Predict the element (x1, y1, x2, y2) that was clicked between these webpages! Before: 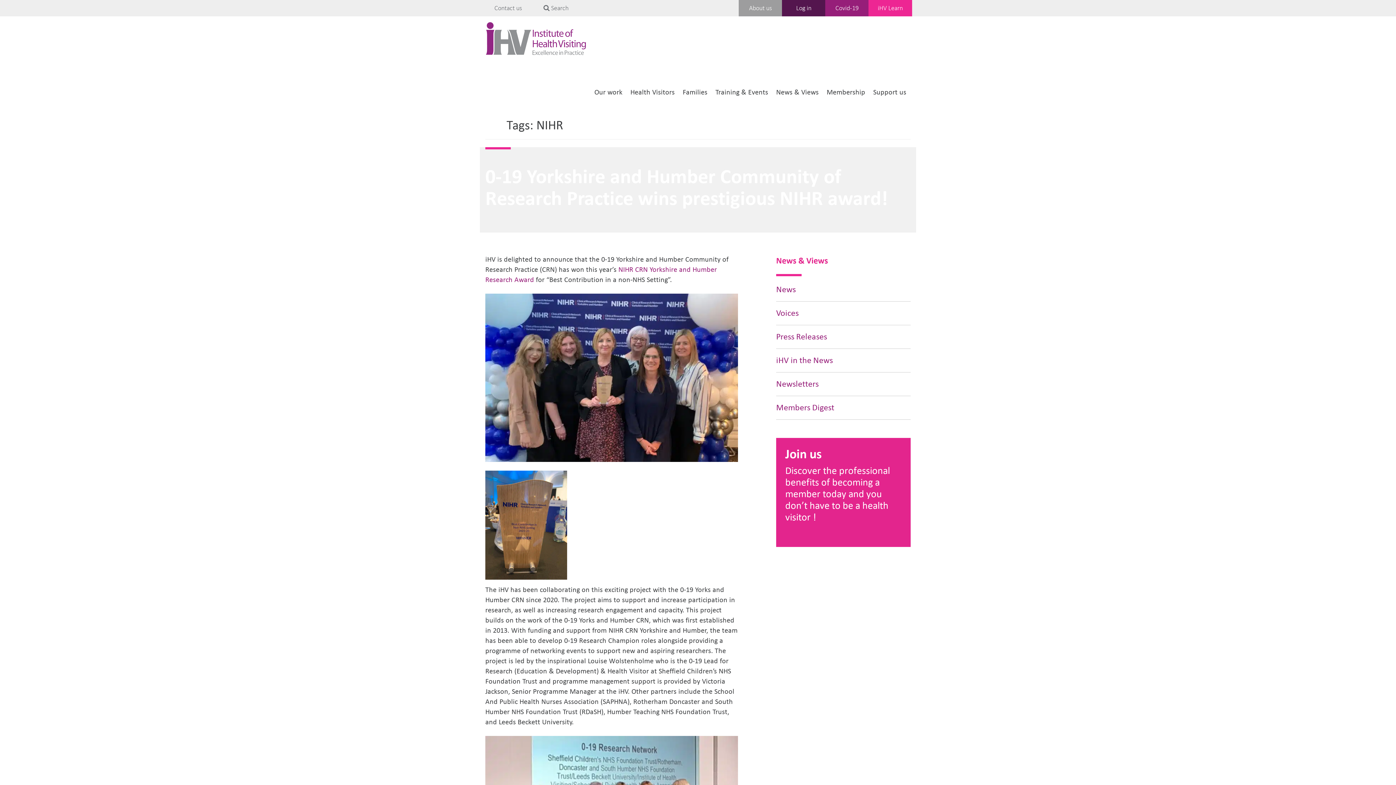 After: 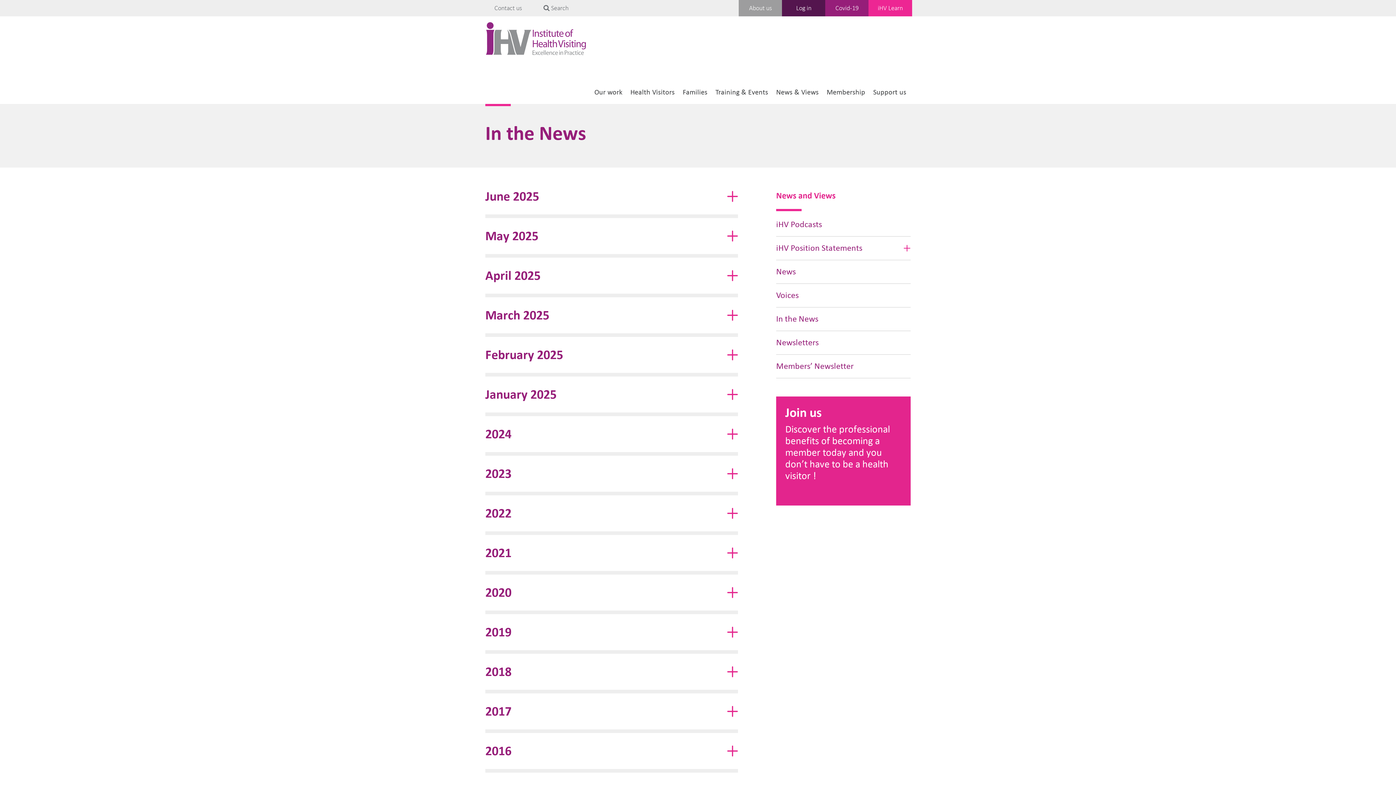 Action: bbox: (776, 354, 900, 366) label: iHV in the News